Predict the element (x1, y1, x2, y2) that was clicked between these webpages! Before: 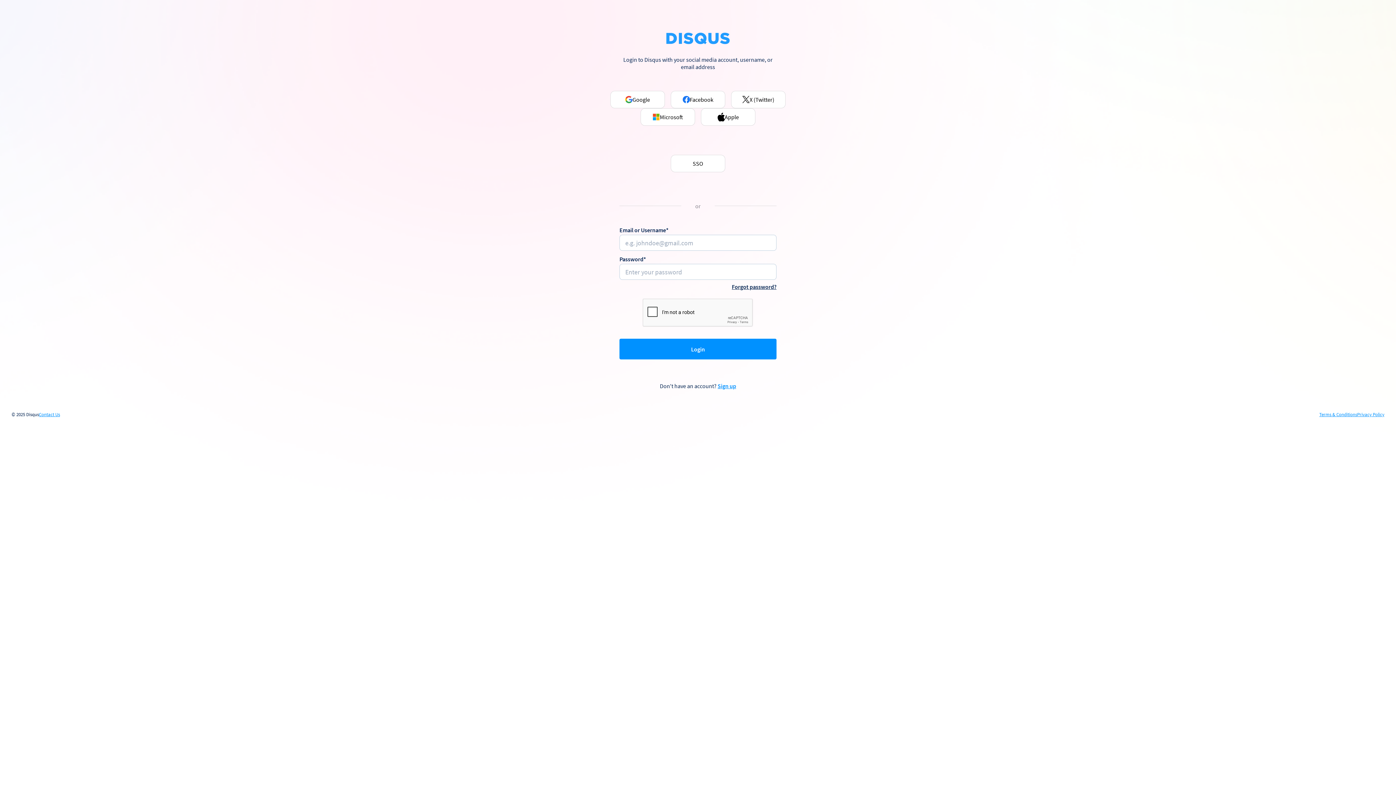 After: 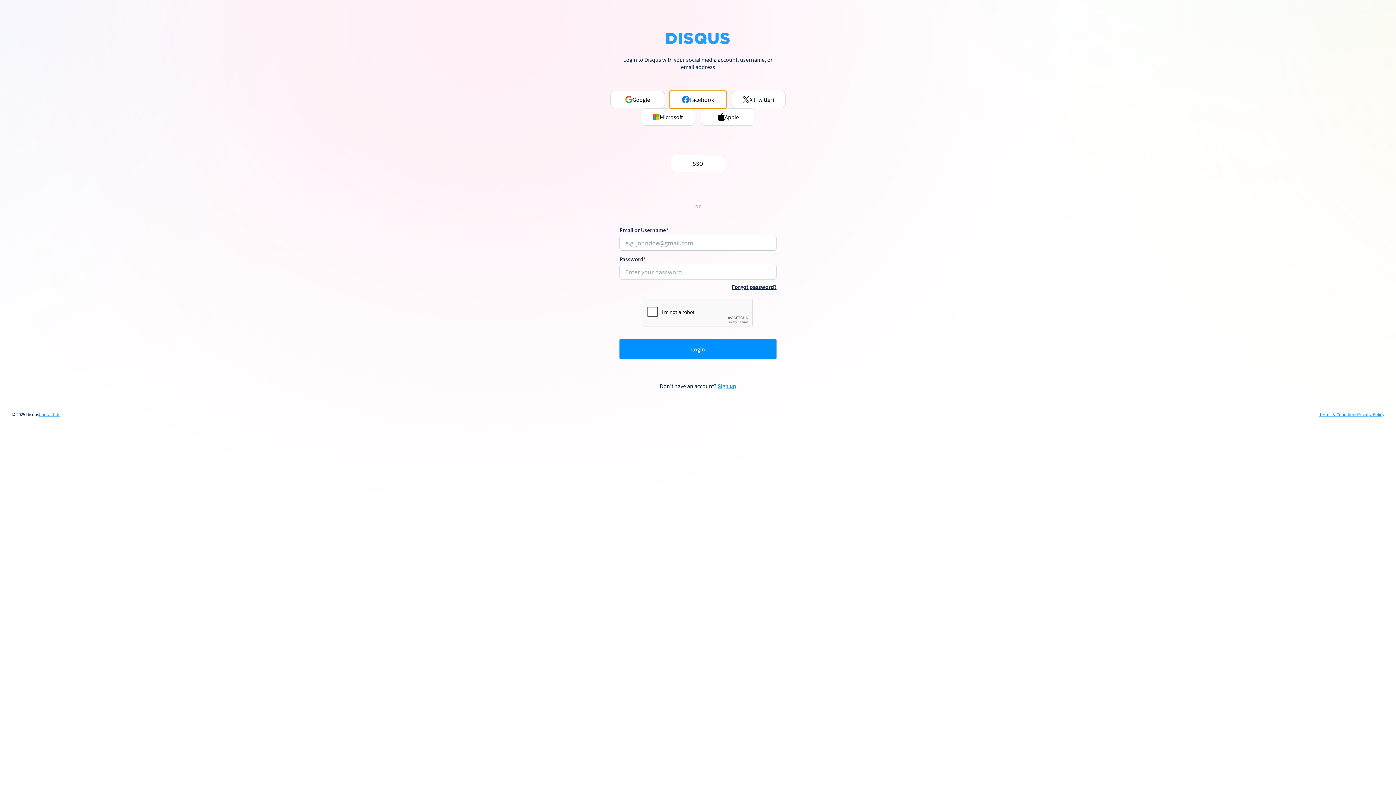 Action: label: Facebook bbox: (670, 90, 725, 108)